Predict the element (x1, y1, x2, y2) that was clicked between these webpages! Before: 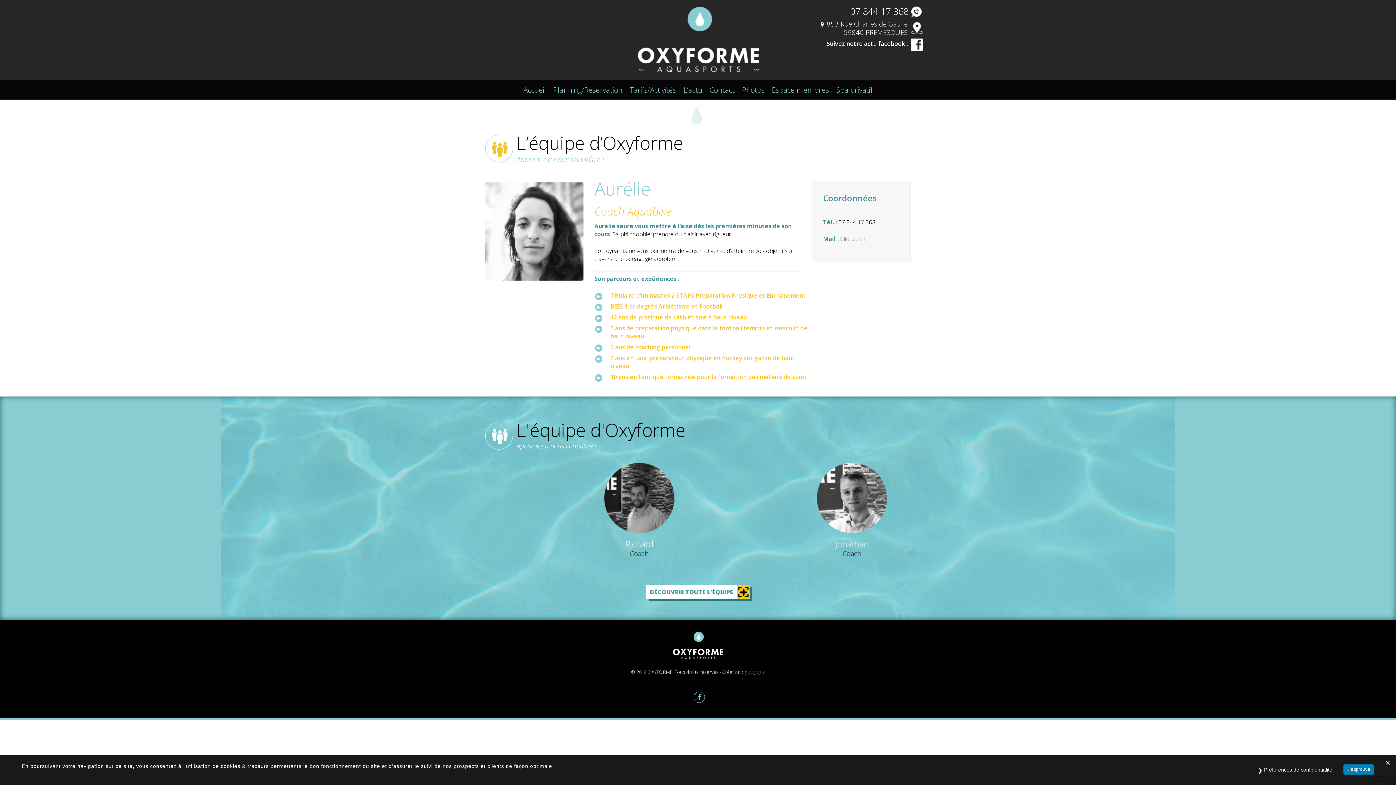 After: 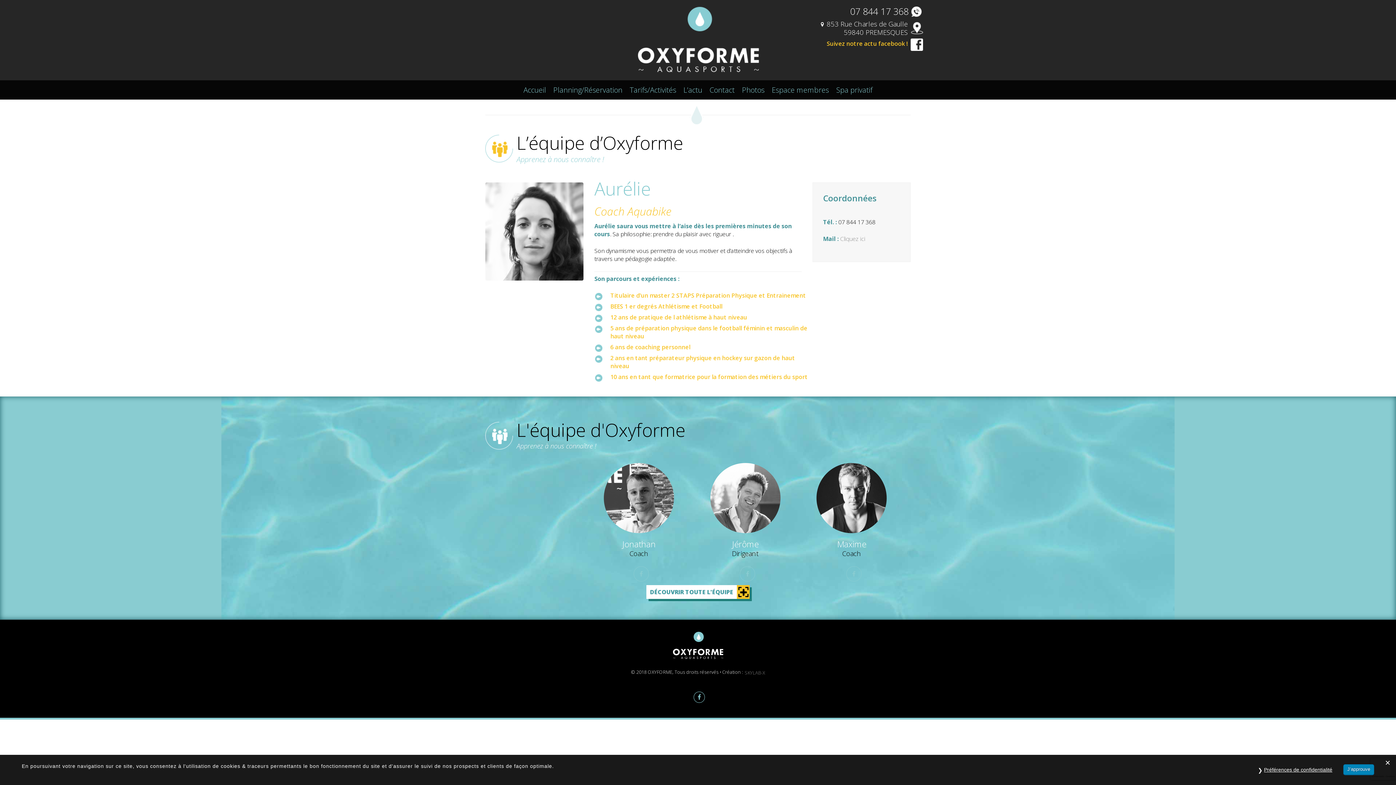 Action: label: Suivez notre actu facebook ! bbox: (826, 39, 908, 47)